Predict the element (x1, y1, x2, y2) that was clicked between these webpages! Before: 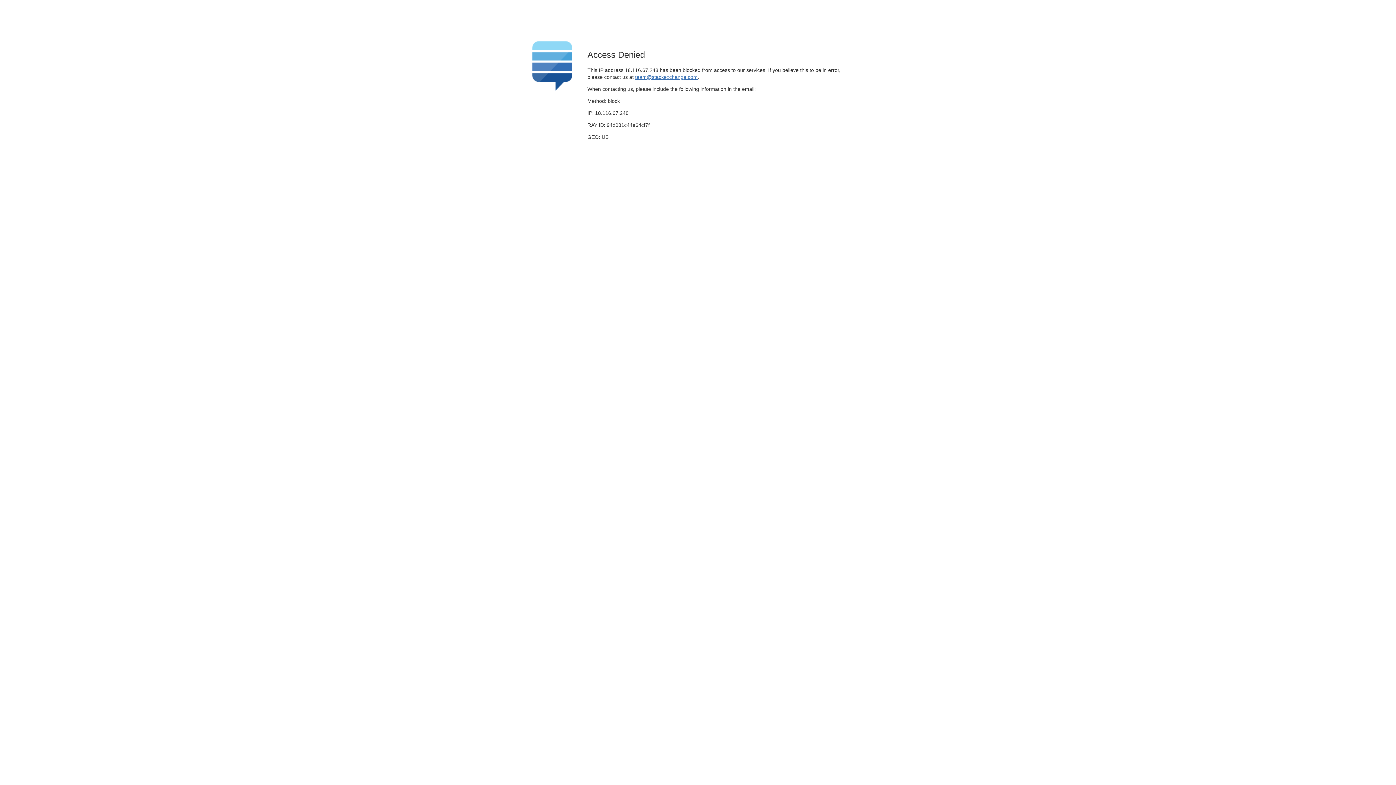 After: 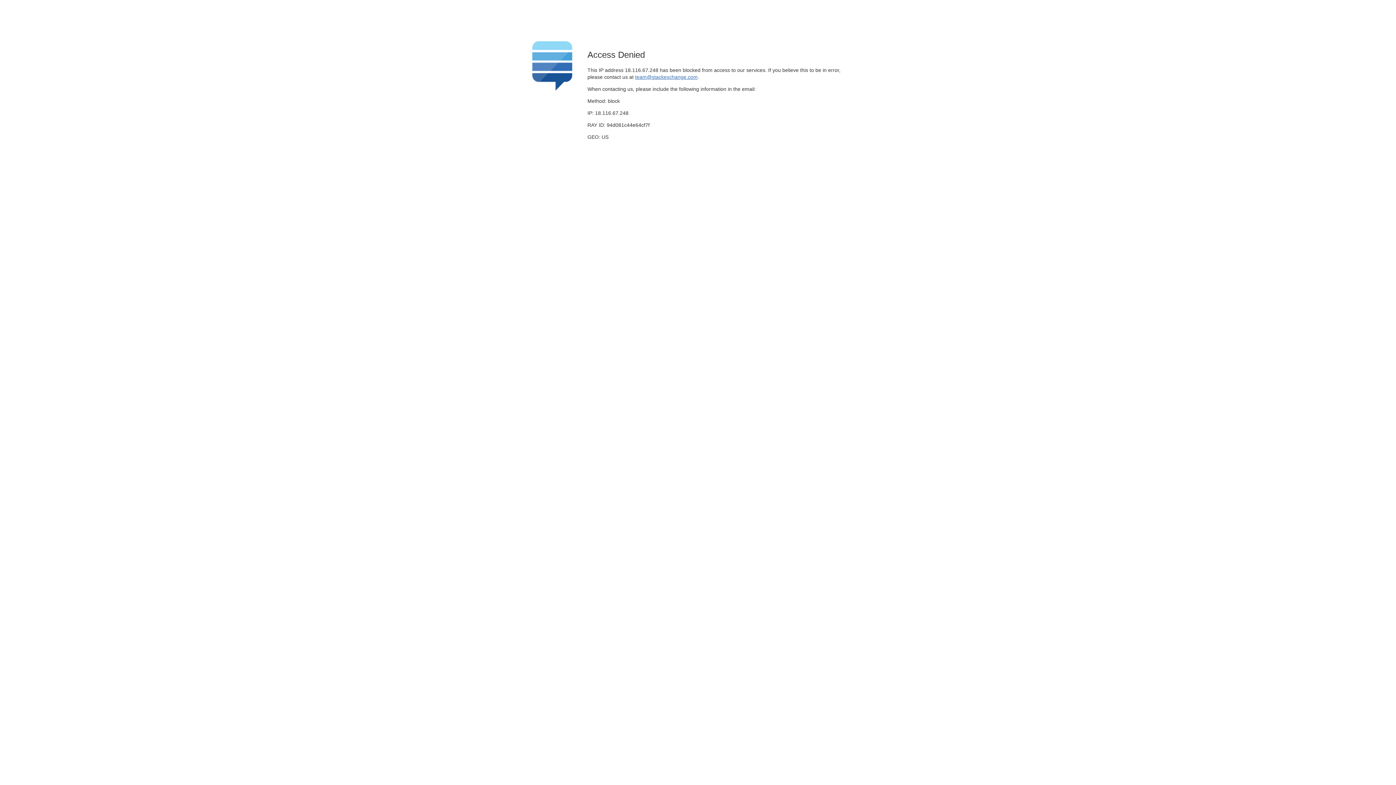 Action: label: team@stackexchange.com bbox: (635, 74, 697, 79)